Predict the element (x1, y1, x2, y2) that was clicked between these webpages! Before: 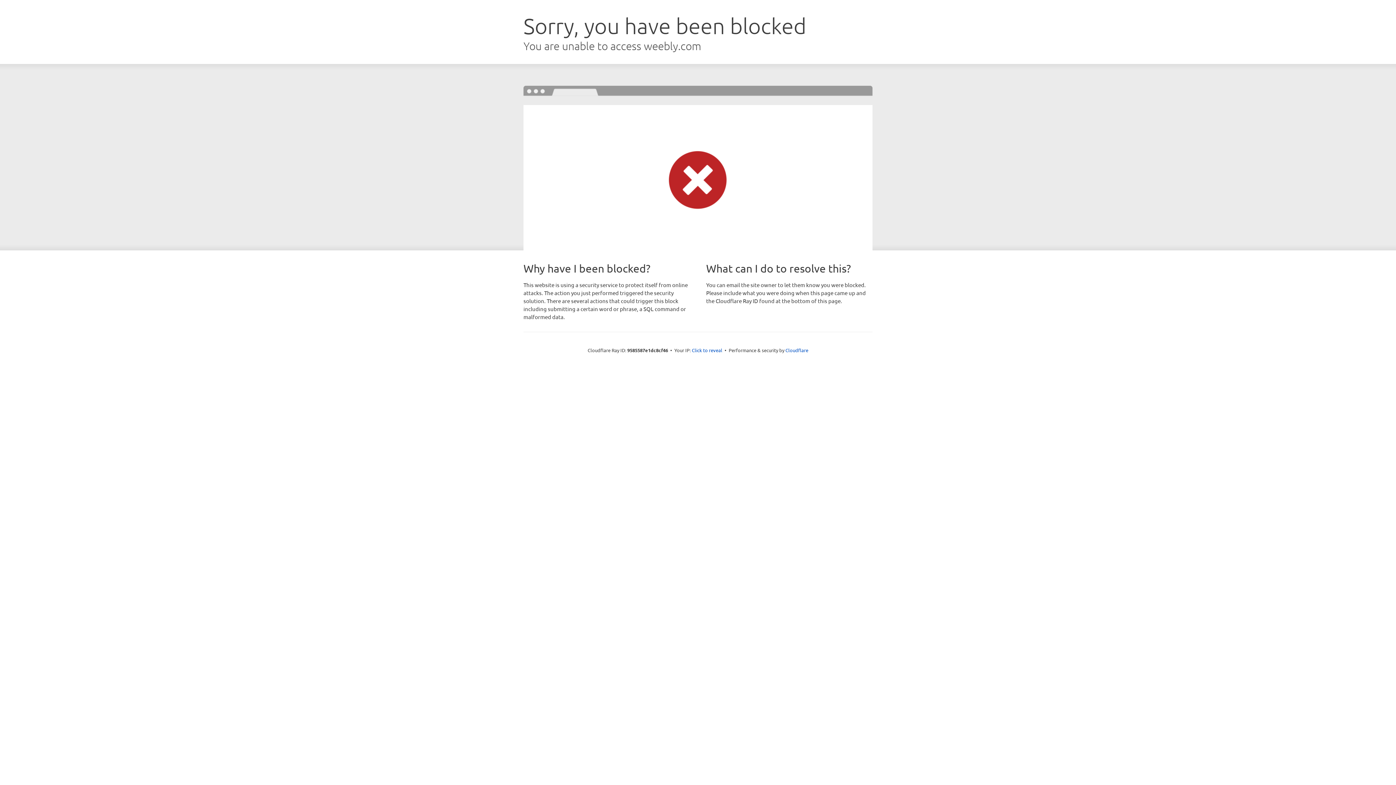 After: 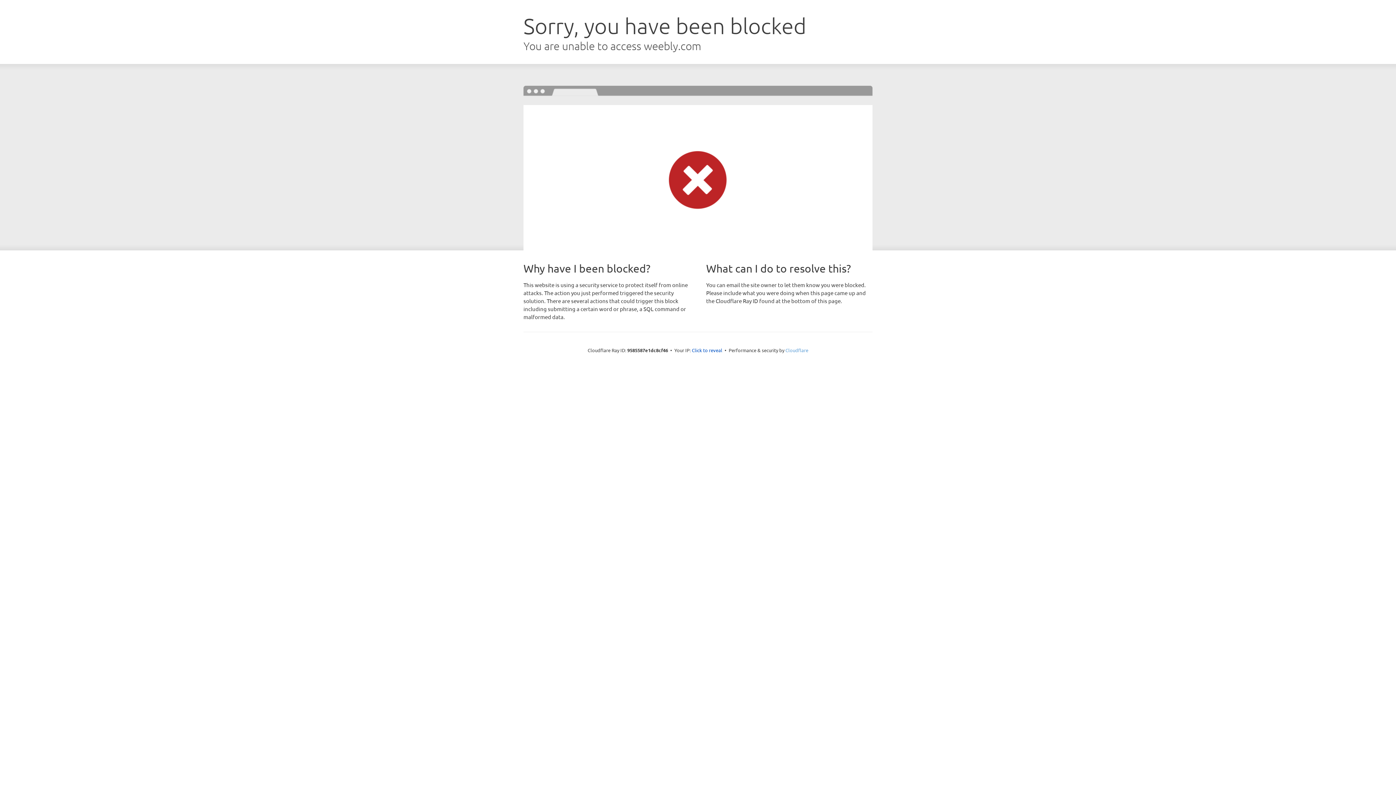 Action: label: Cloudflare bbox: (785, 347, 808, 353)